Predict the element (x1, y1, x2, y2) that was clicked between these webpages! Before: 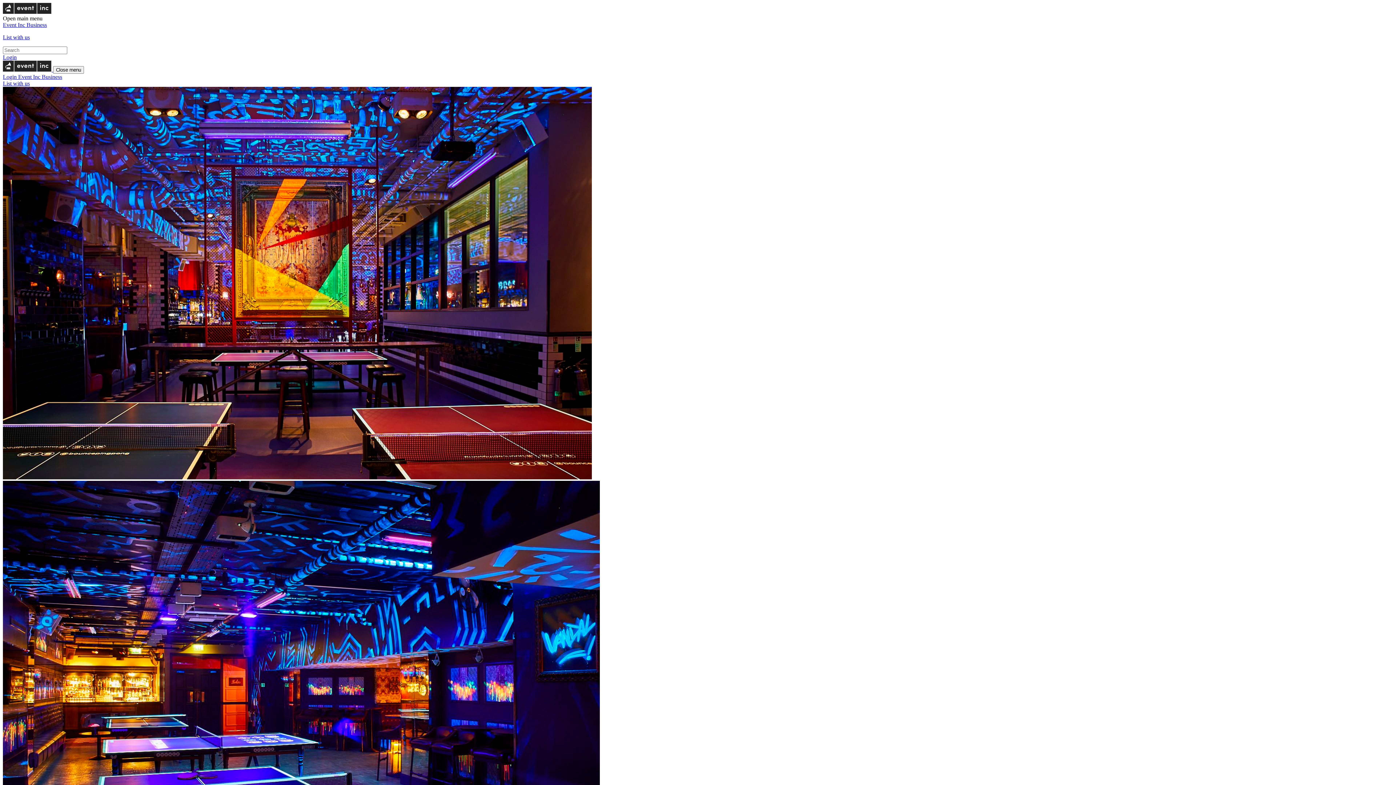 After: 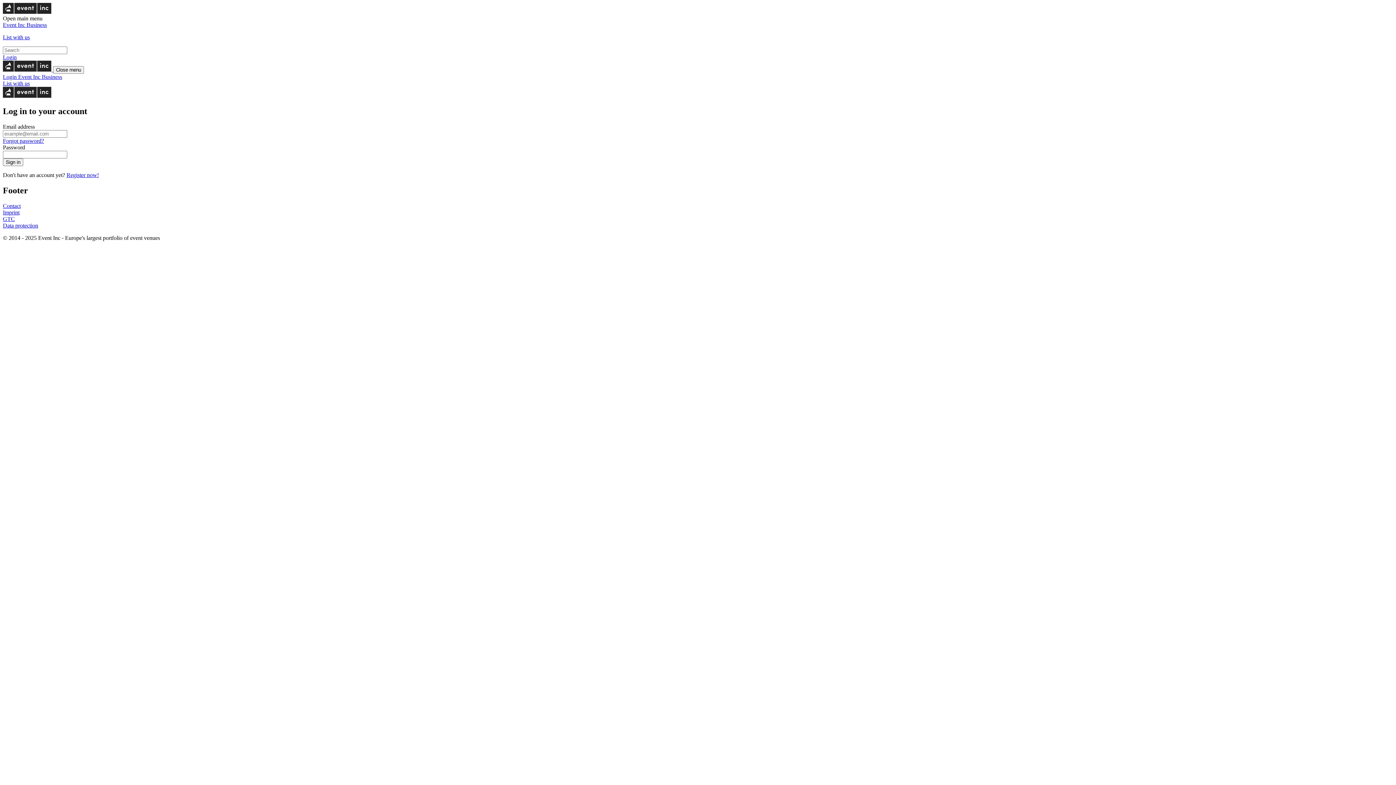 Action: bbox: (2, 54, 16, 60) label: Login